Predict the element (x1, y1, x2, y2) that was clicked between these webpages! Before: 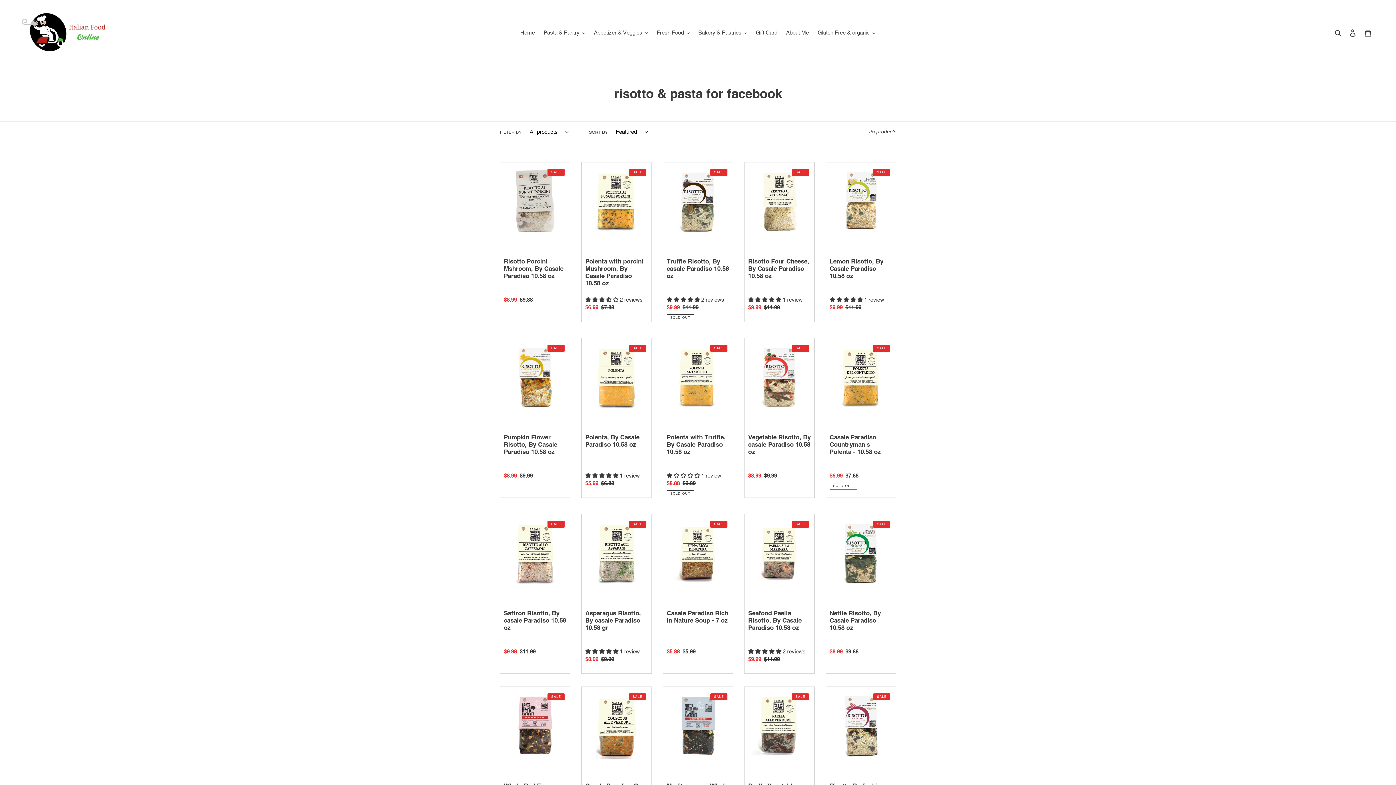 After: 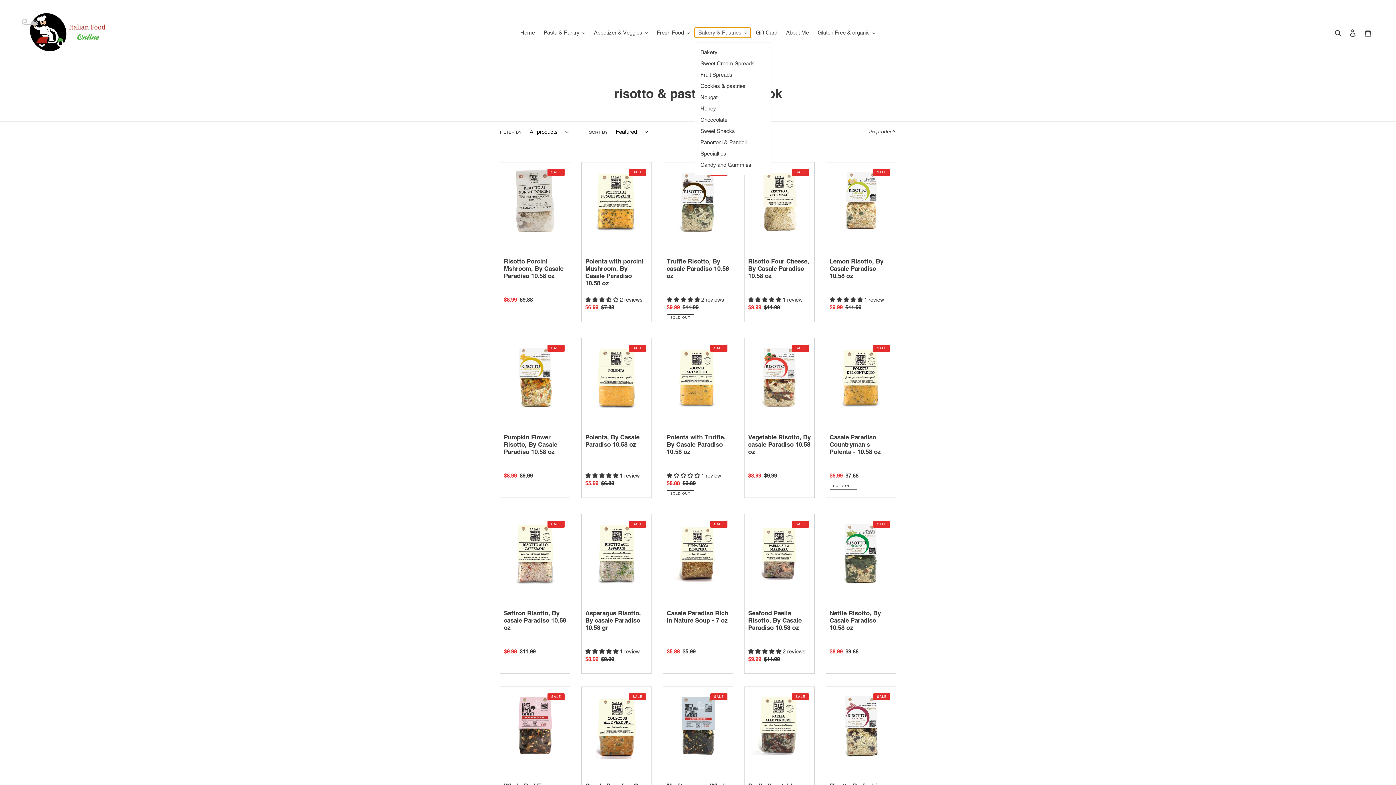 Action: label: Bakery & Pastries bbox: (694, 27, 751, 37)